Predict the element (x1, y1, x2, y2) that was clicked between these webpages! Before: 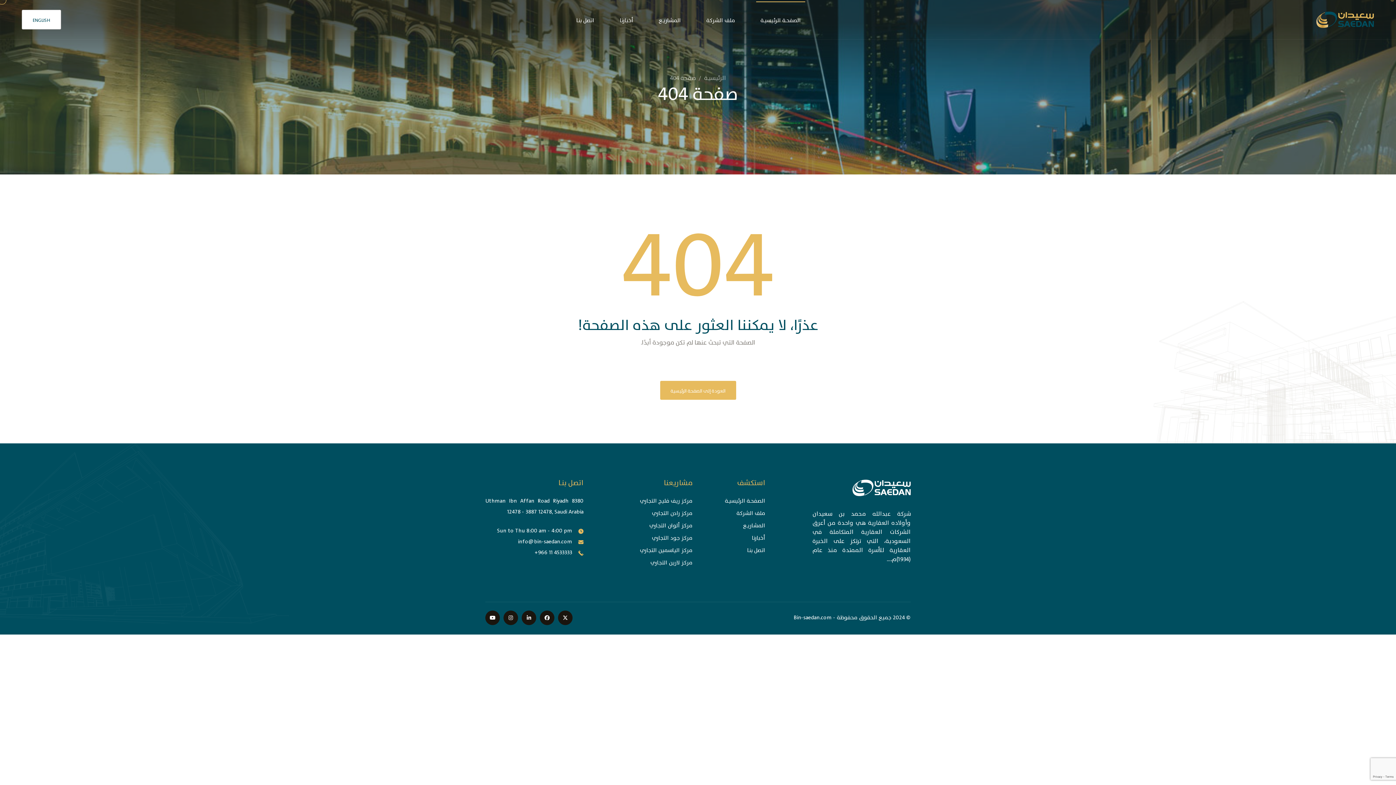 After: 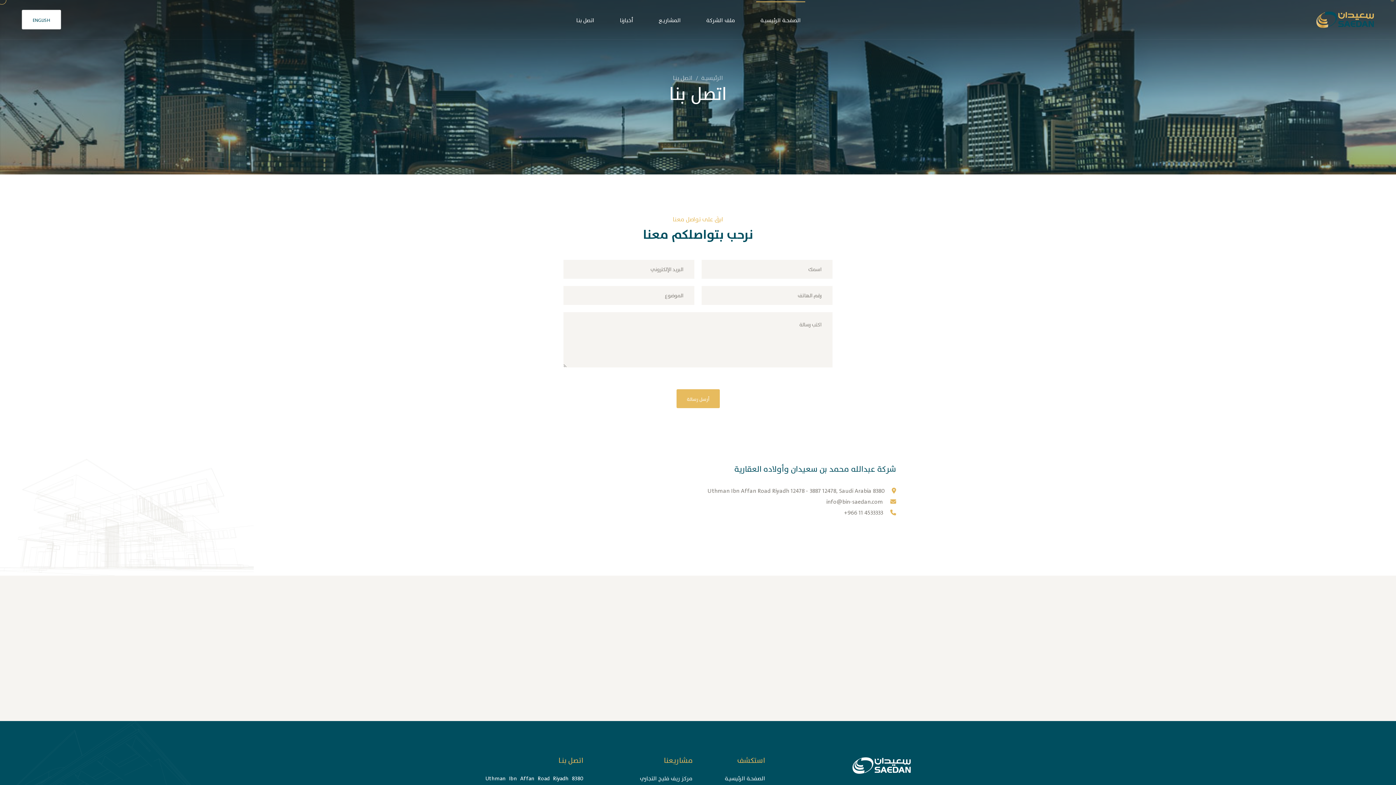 Action: label: اتصل بنـا bbox: (747, 545, 765, 556)